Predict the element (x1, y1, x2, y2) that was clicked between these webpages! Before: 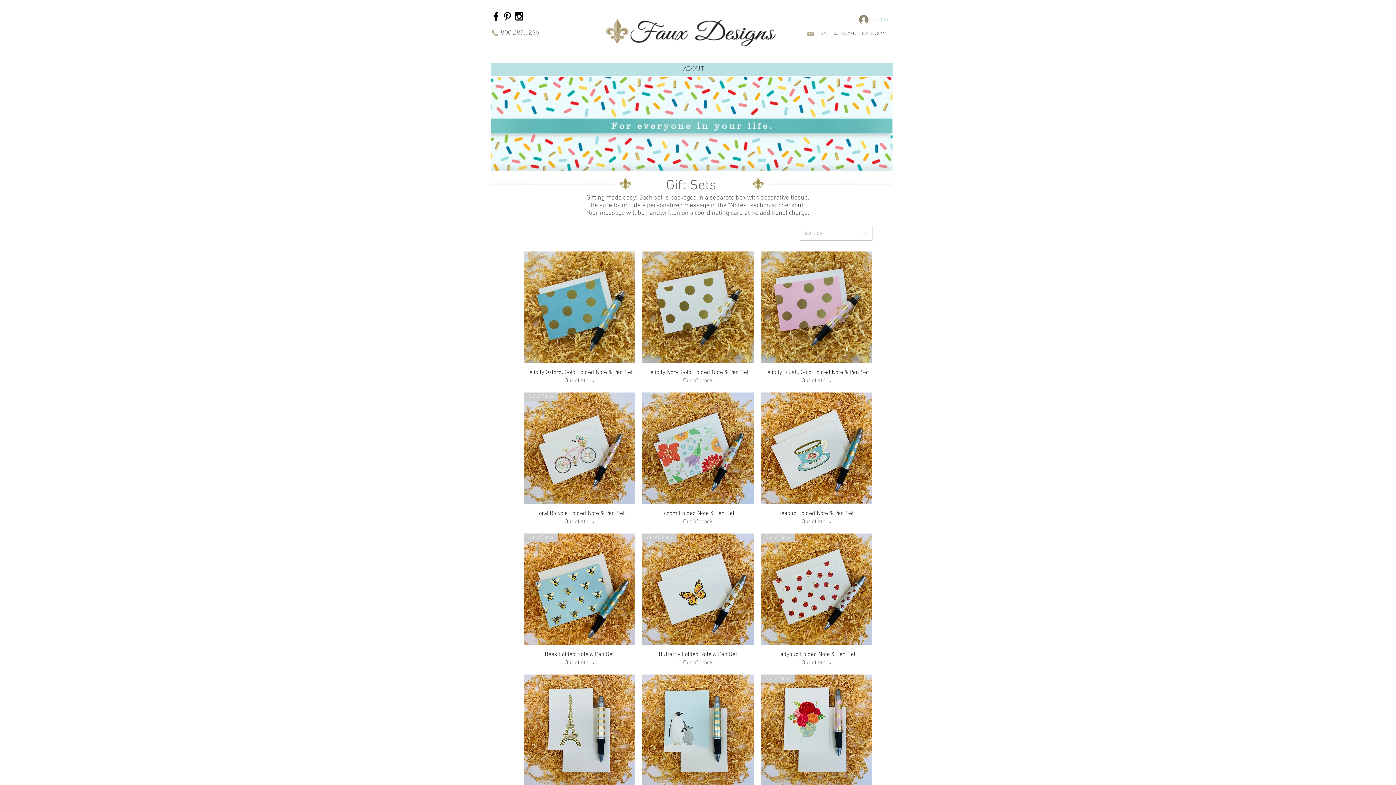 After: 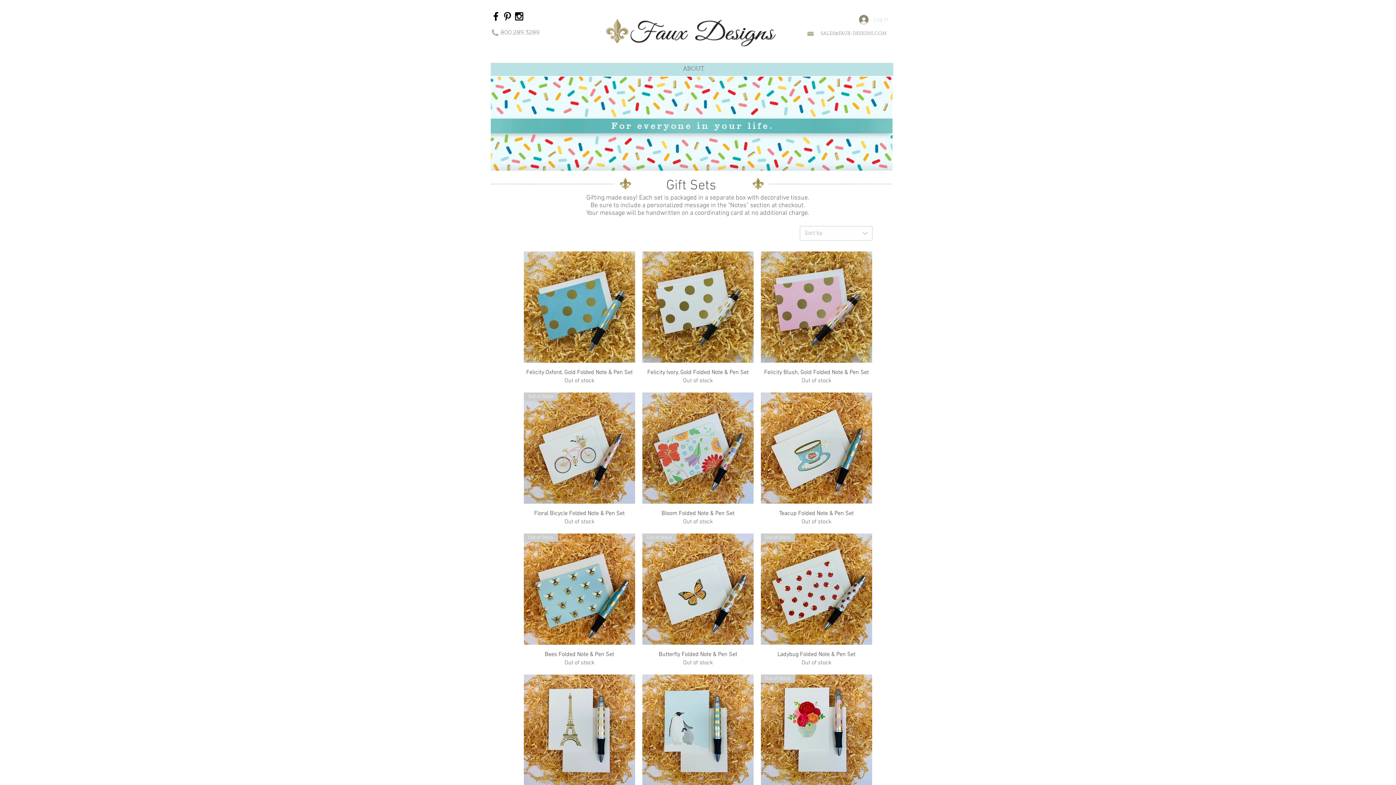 Action: bbox: (490, 10, 501, 22) label: Black Facebook Icon